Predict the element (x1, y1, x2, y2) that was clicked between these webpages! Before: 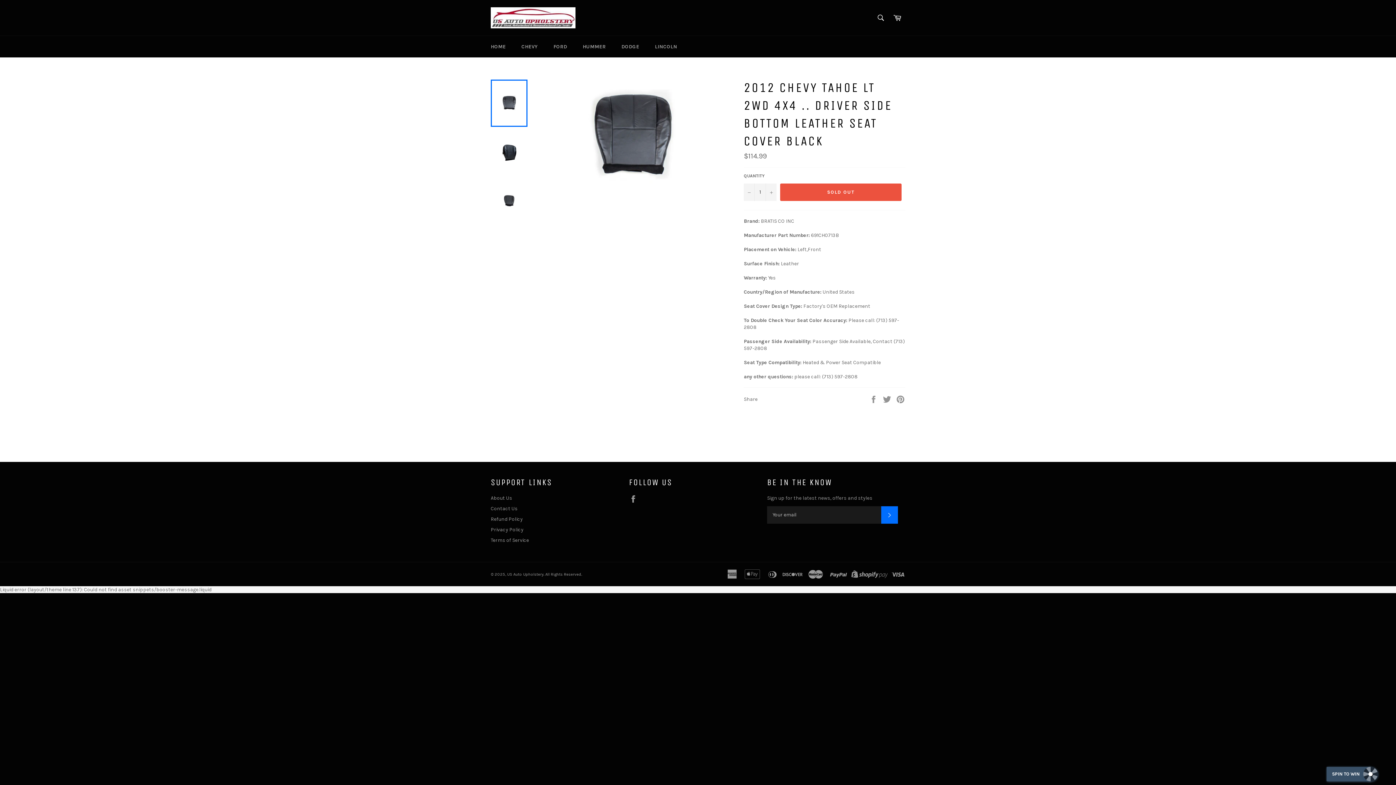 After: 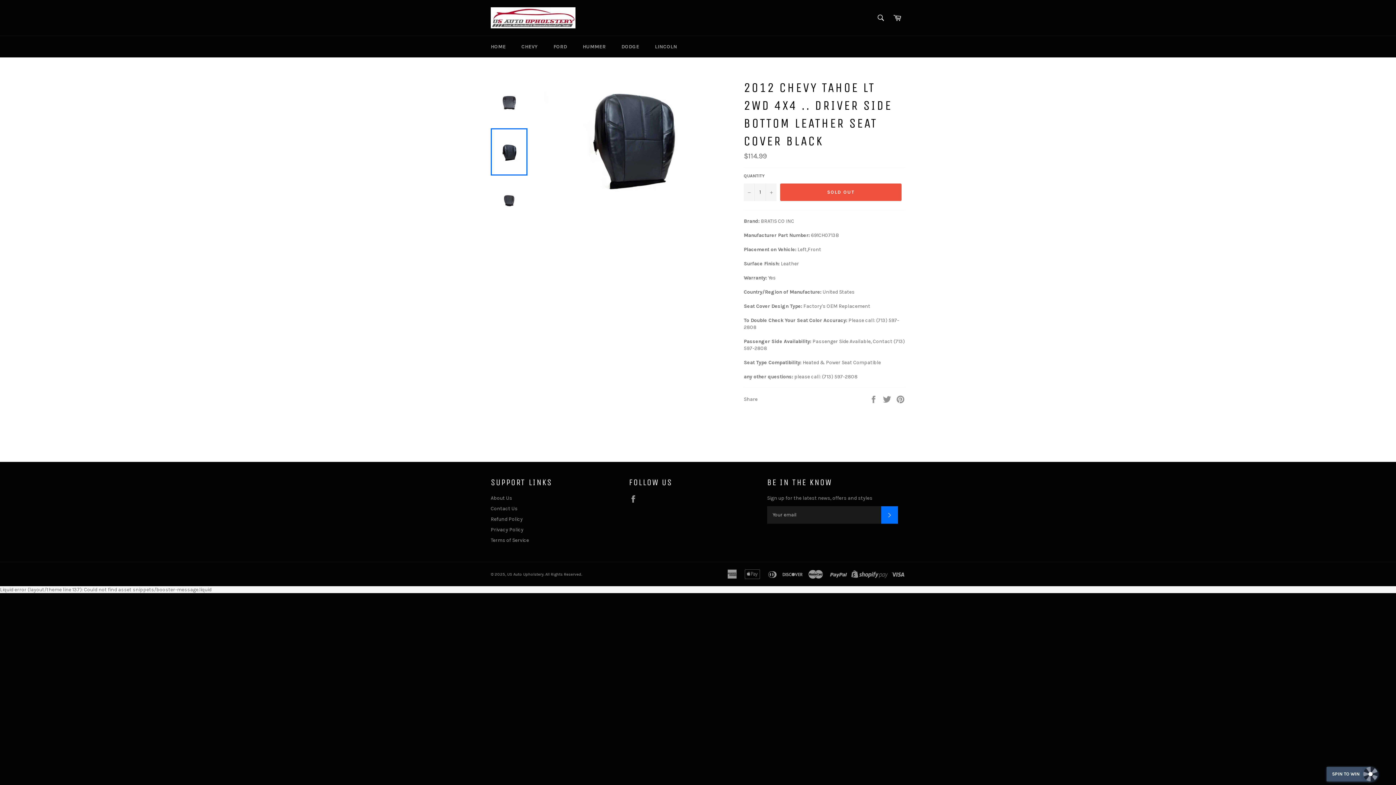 Action: bbox: (490, 128, 527, 175)